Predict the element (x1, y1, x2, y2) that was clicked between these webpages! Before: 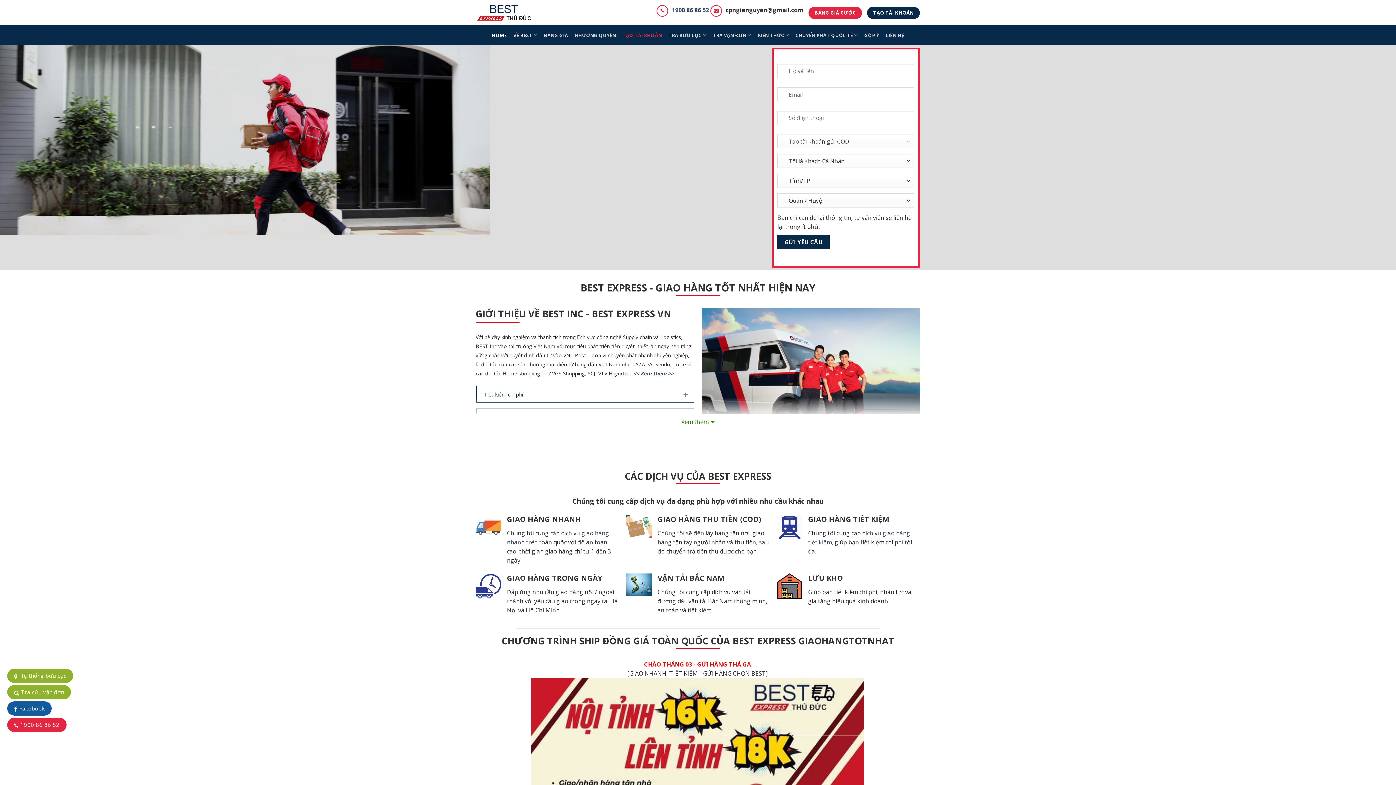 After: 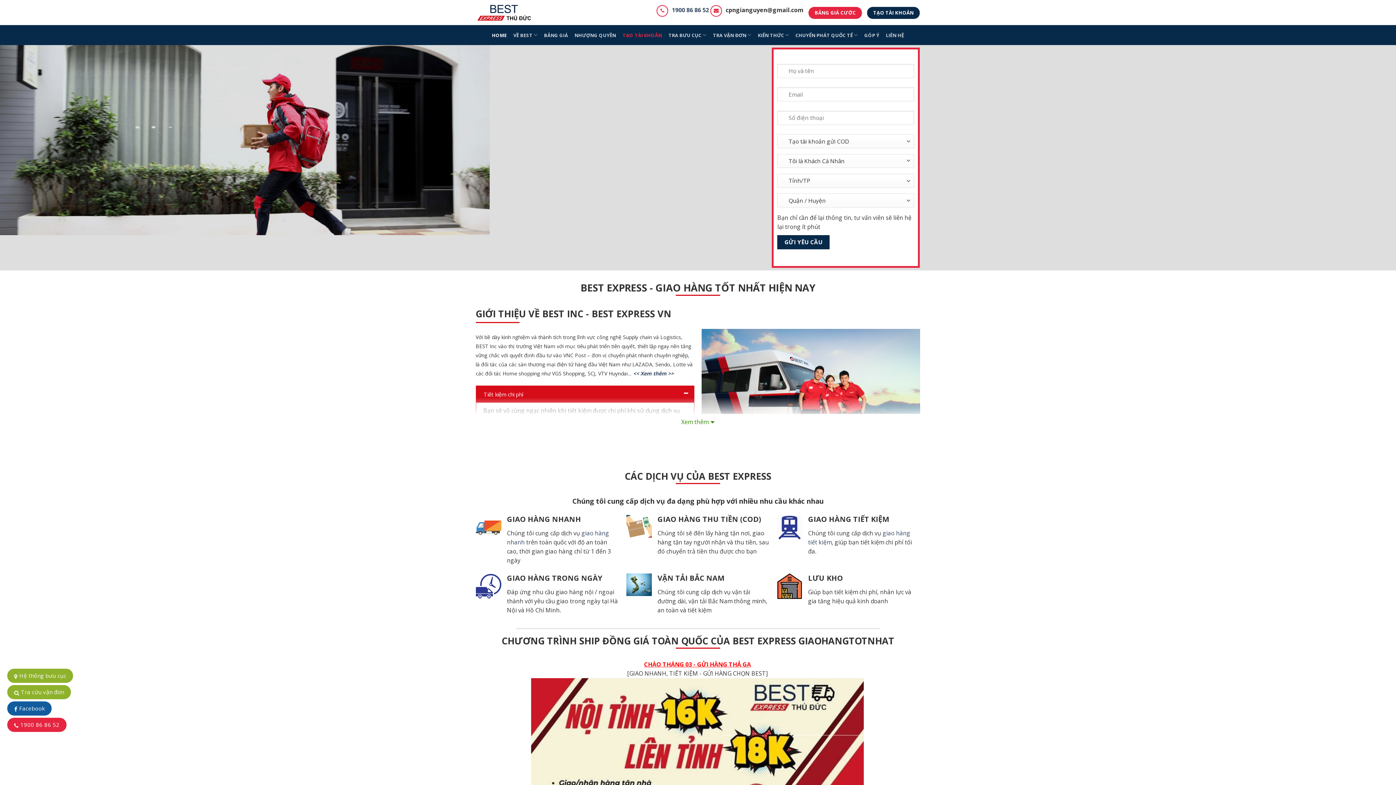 Action: label: Tiết kiệm chi phí bbox: (476, 386, 694, 402)